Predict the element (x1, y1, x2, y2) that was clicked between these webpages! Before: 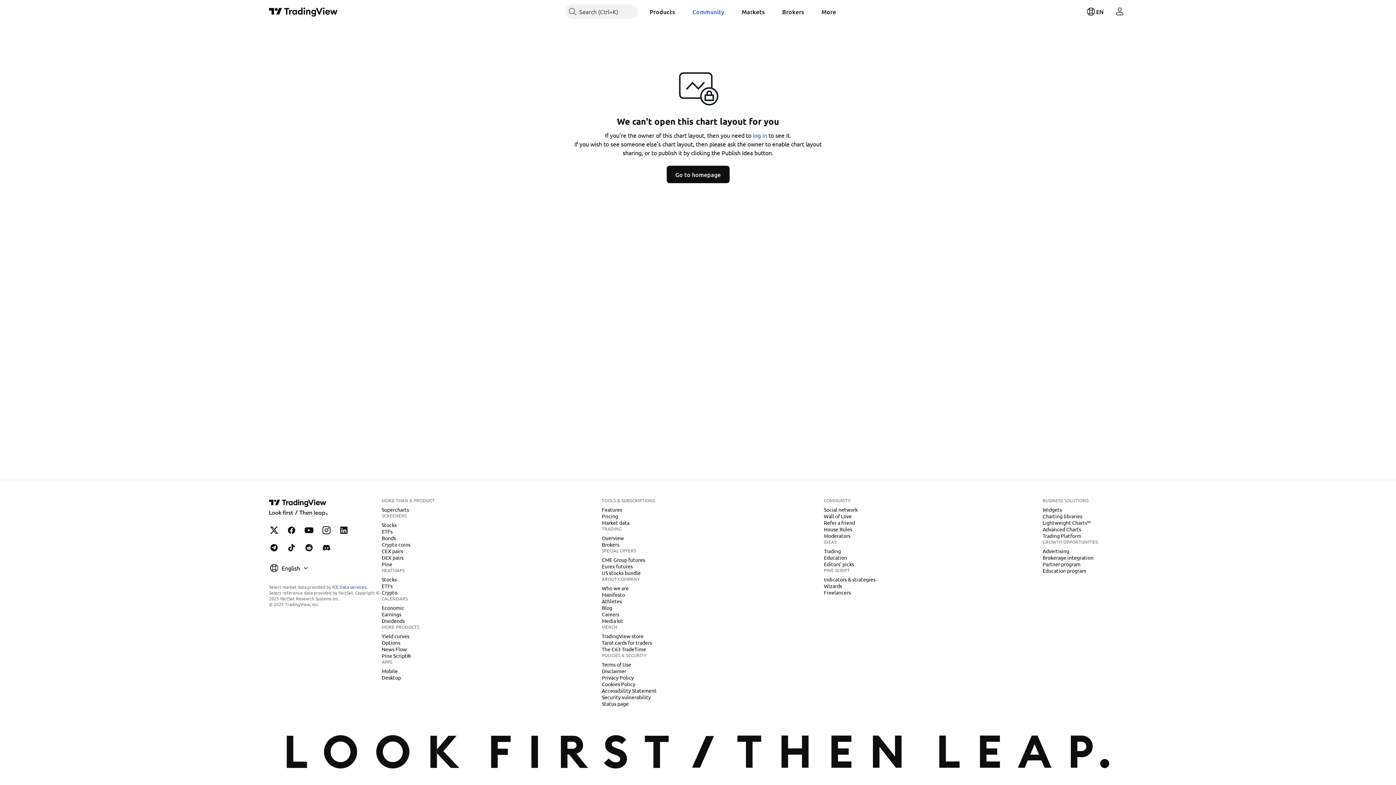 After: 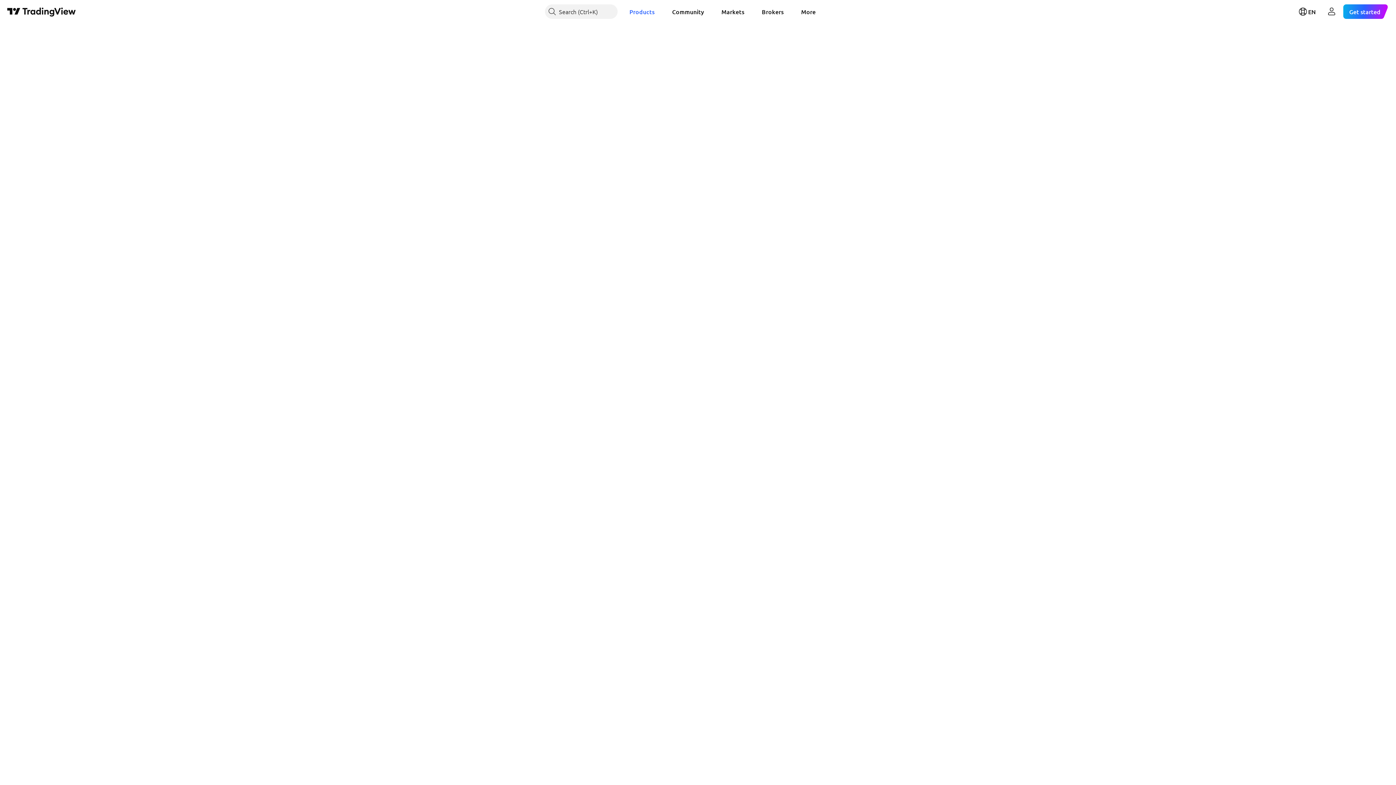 Action: bbox: (378, 541, 413, 548) label: Crypto coins